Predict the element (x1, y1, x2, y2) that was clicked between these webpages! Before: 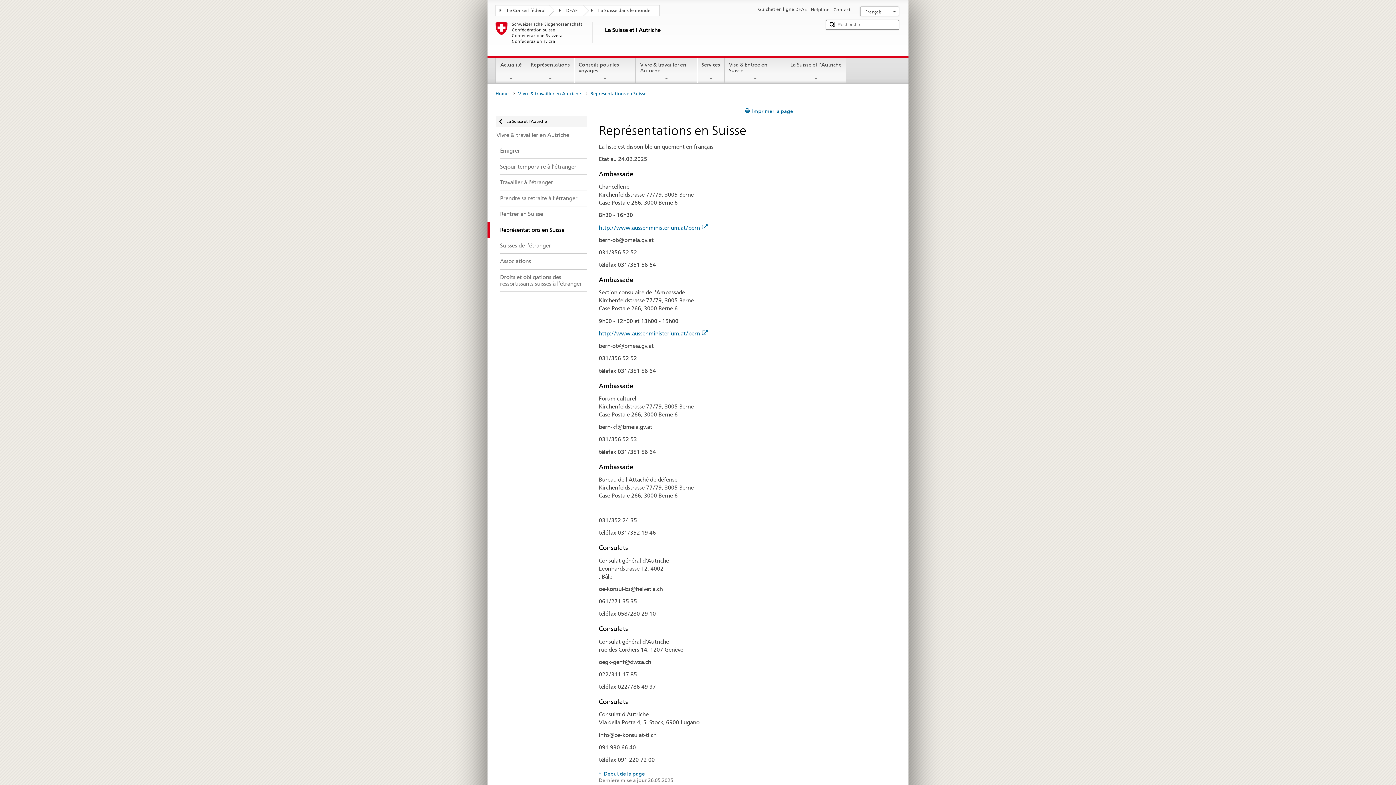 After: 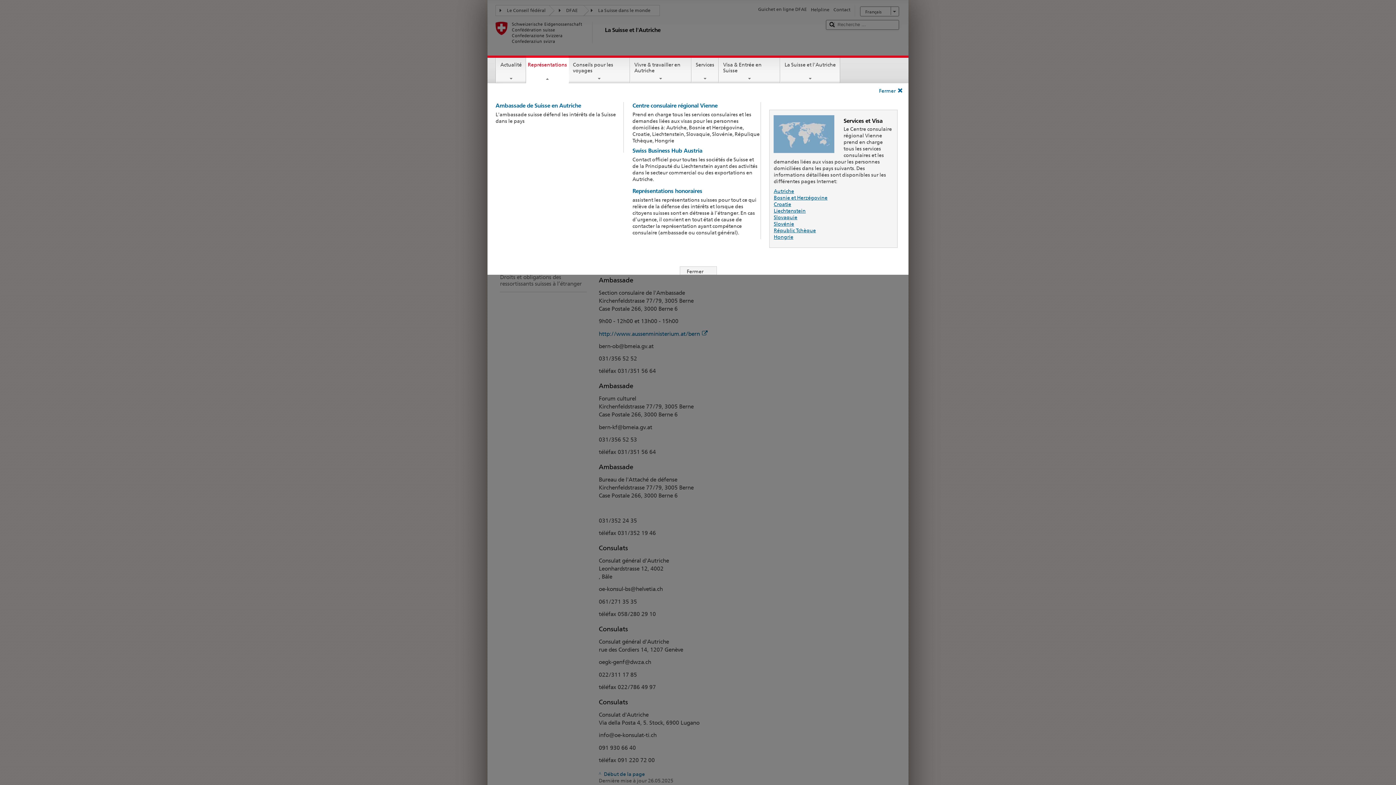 Action: bbox: (526, 57, 574, 81) label: Représentations